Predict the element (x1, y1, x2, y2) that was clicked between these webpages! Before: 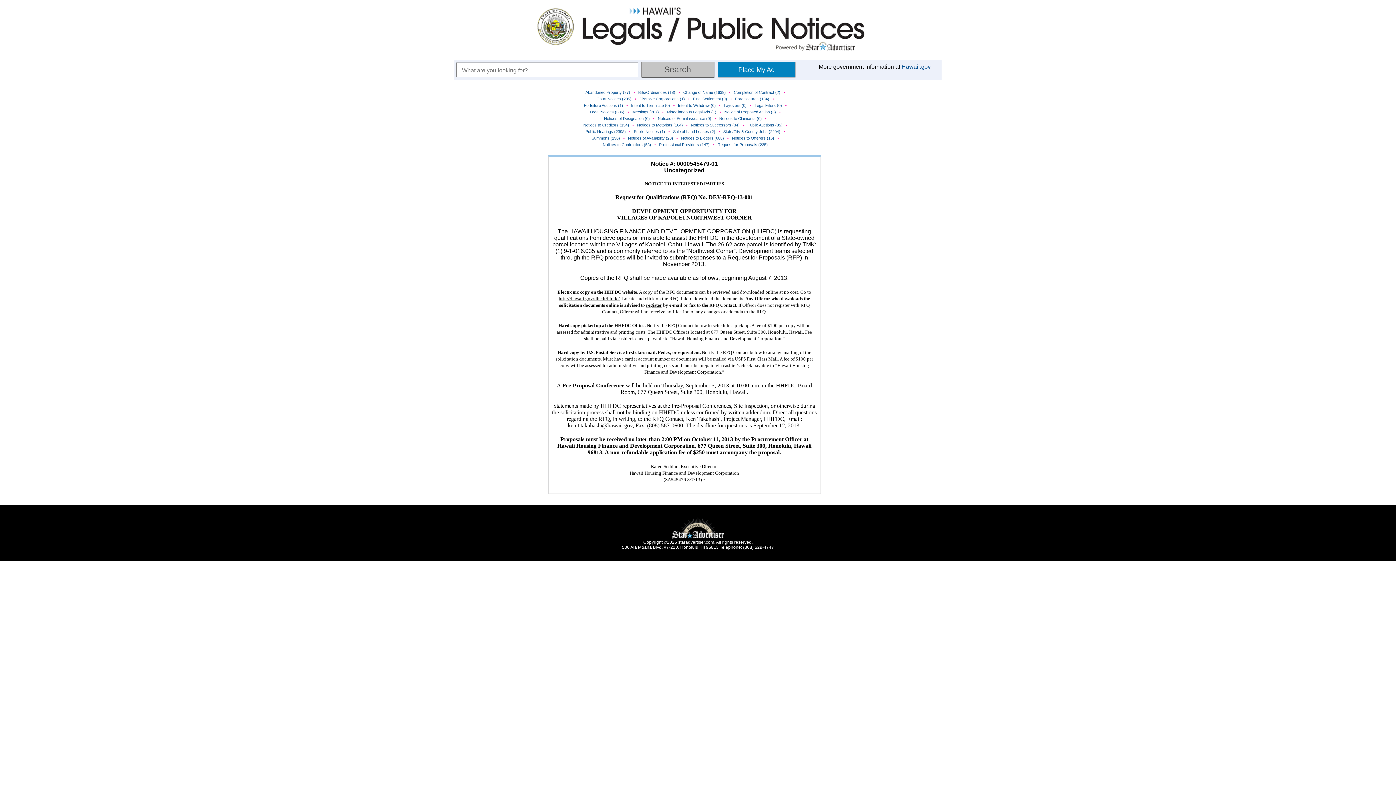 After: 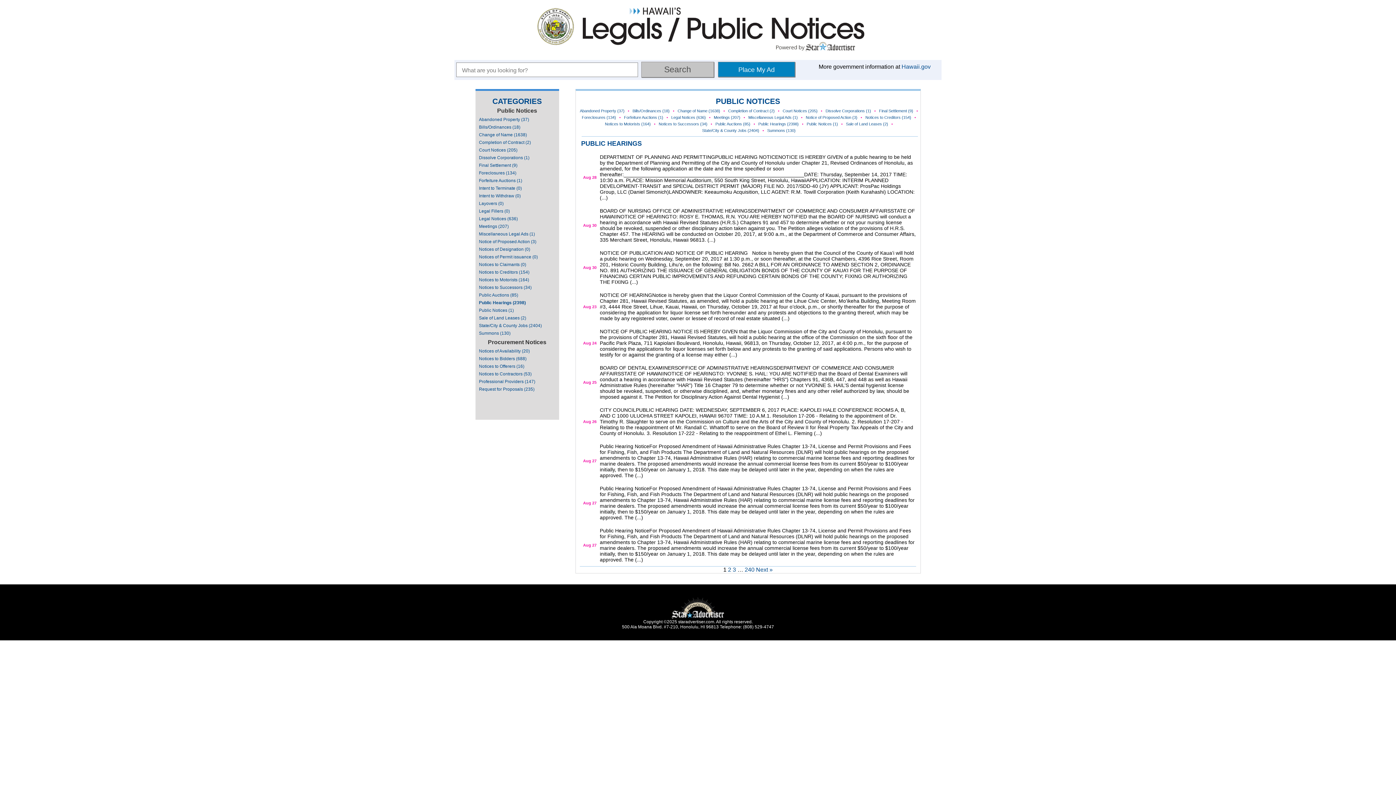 Action: label: Public Hearings (2398) bbox: (585, 129, 626, 133)